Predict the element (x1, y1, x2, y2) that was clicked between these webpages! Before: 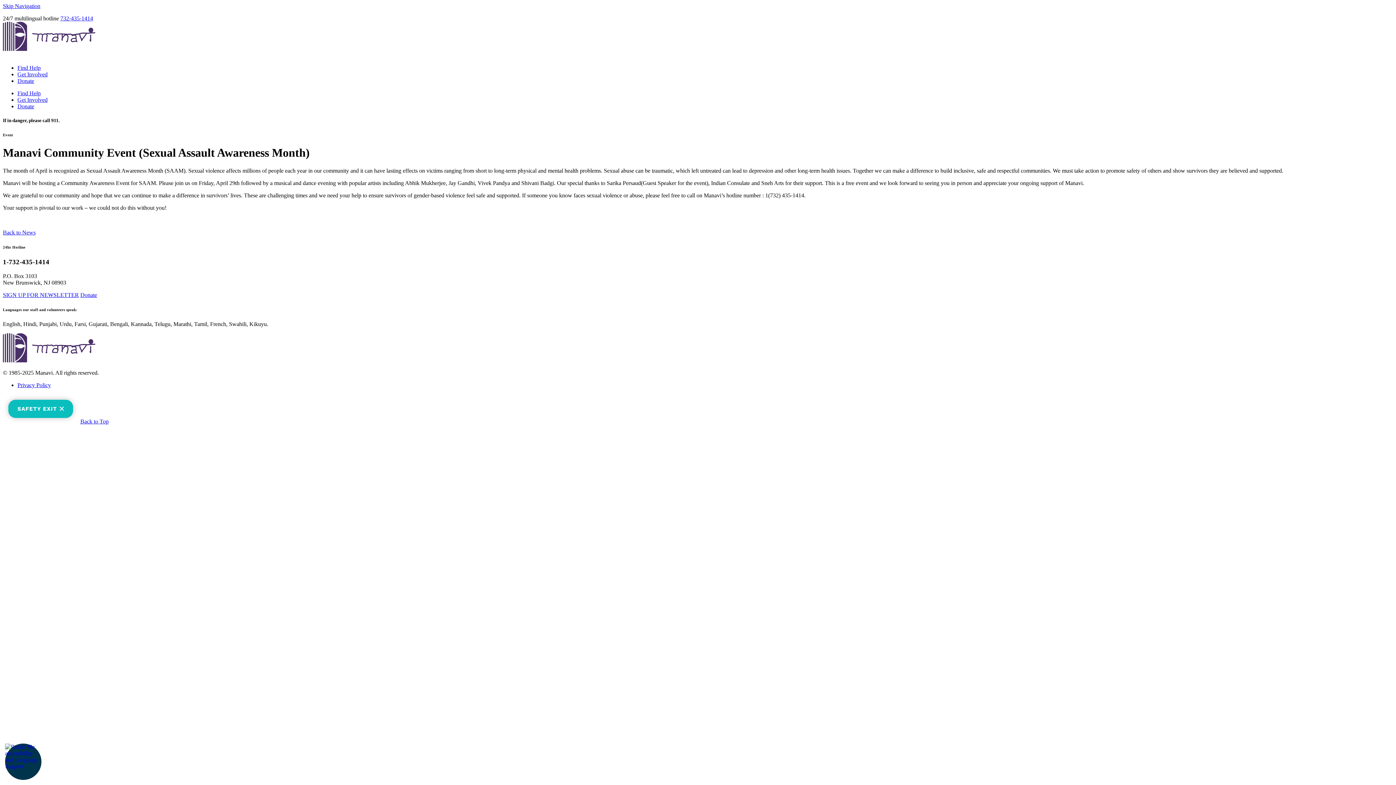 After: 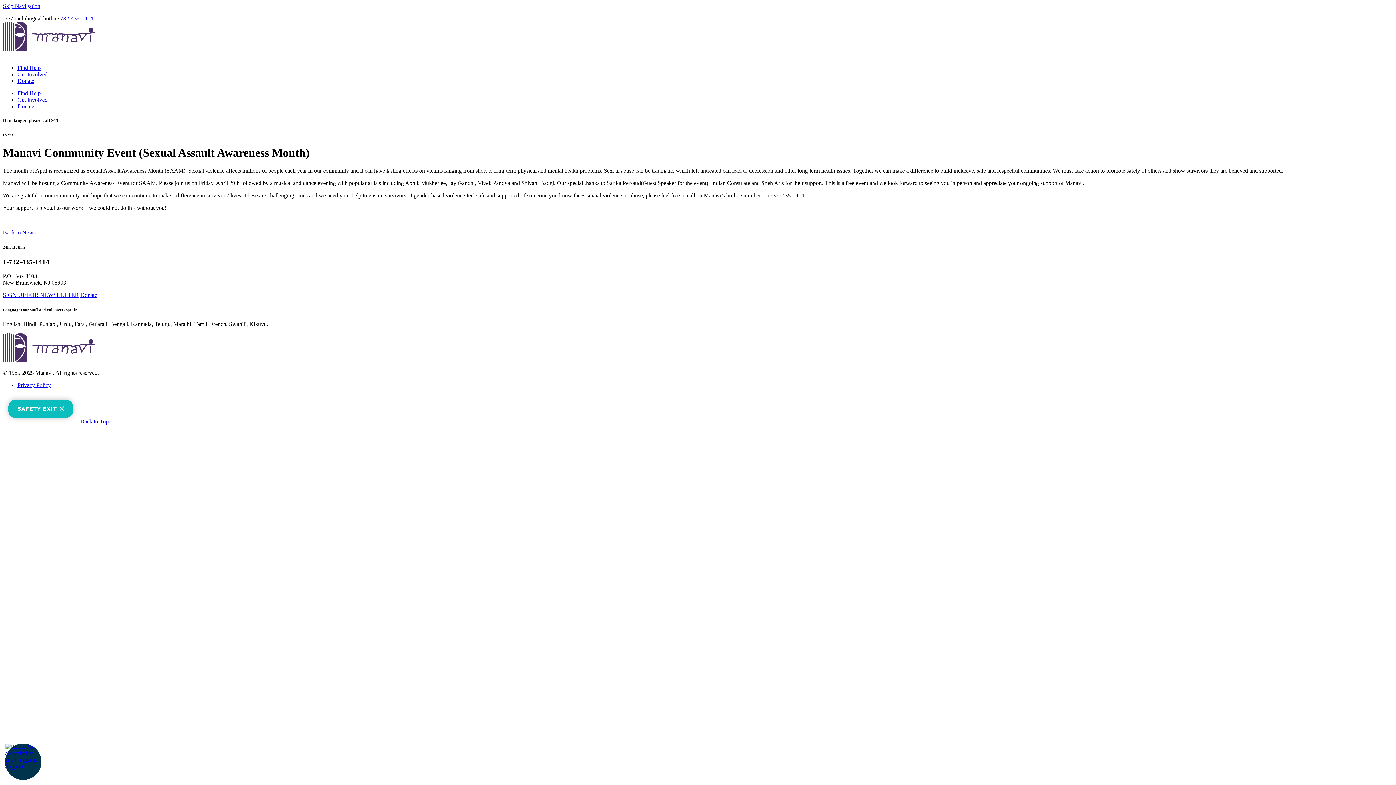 Action: label: Donate bbox: (80, 292, 97, 298)